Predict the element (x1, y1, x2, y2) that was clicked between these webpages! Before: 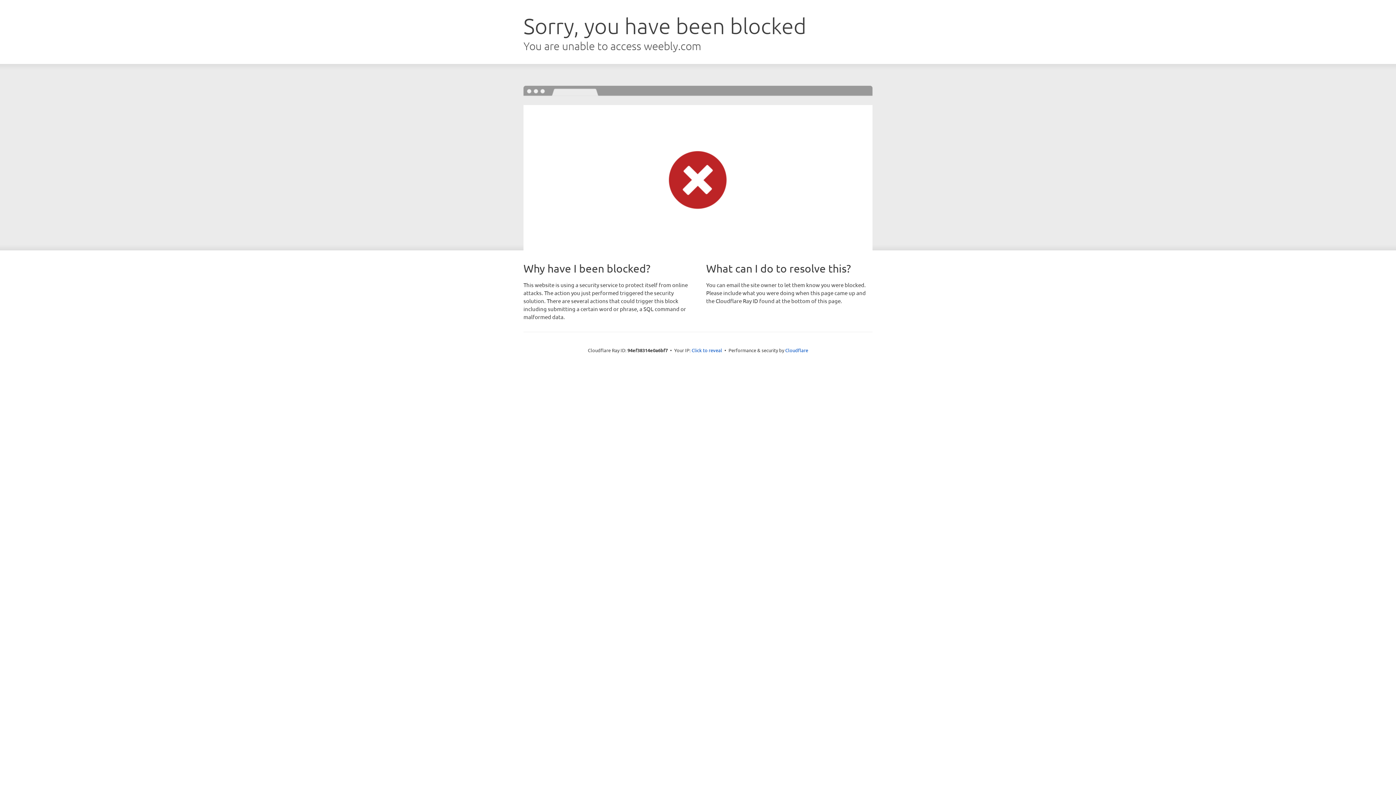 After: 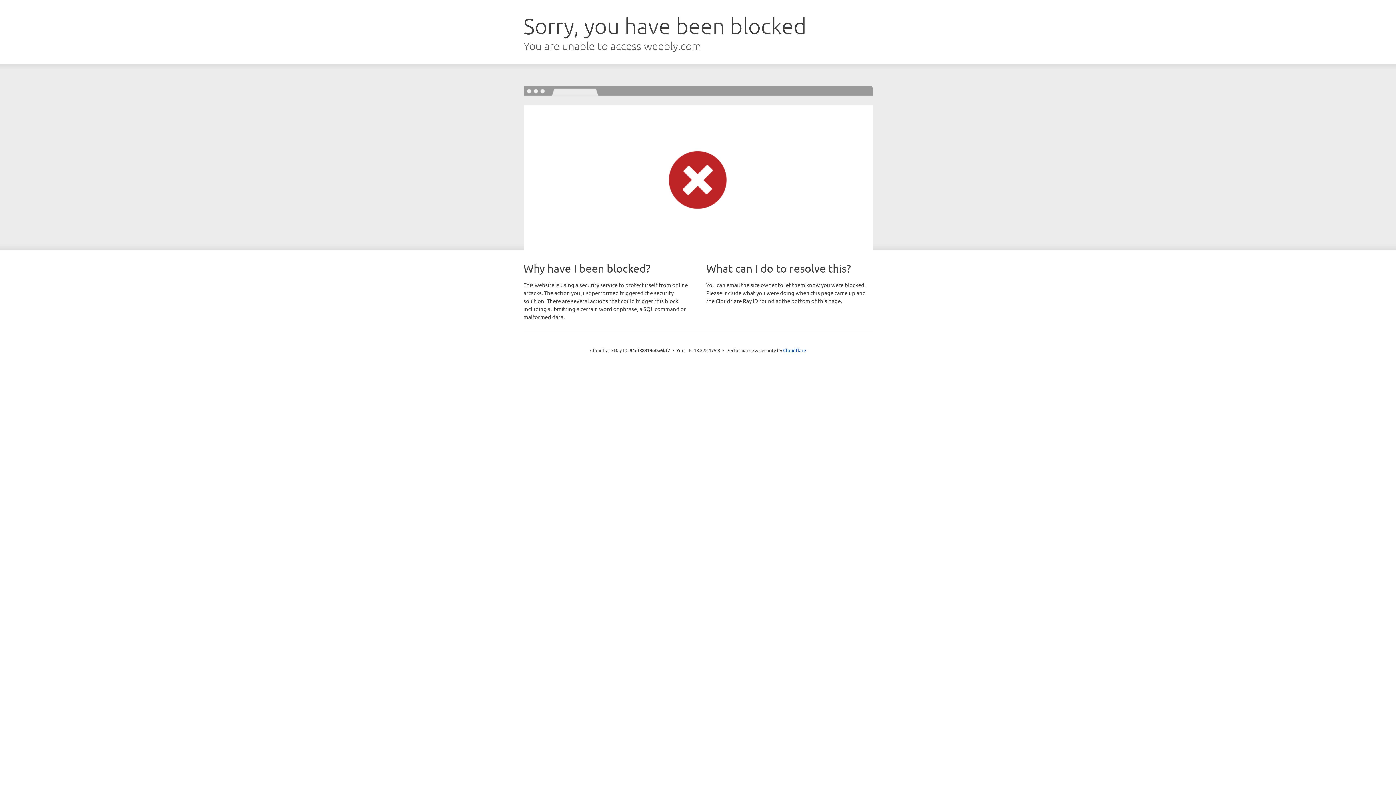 Action: label: Click to reveal bbox: (691, 346, 722, 353)